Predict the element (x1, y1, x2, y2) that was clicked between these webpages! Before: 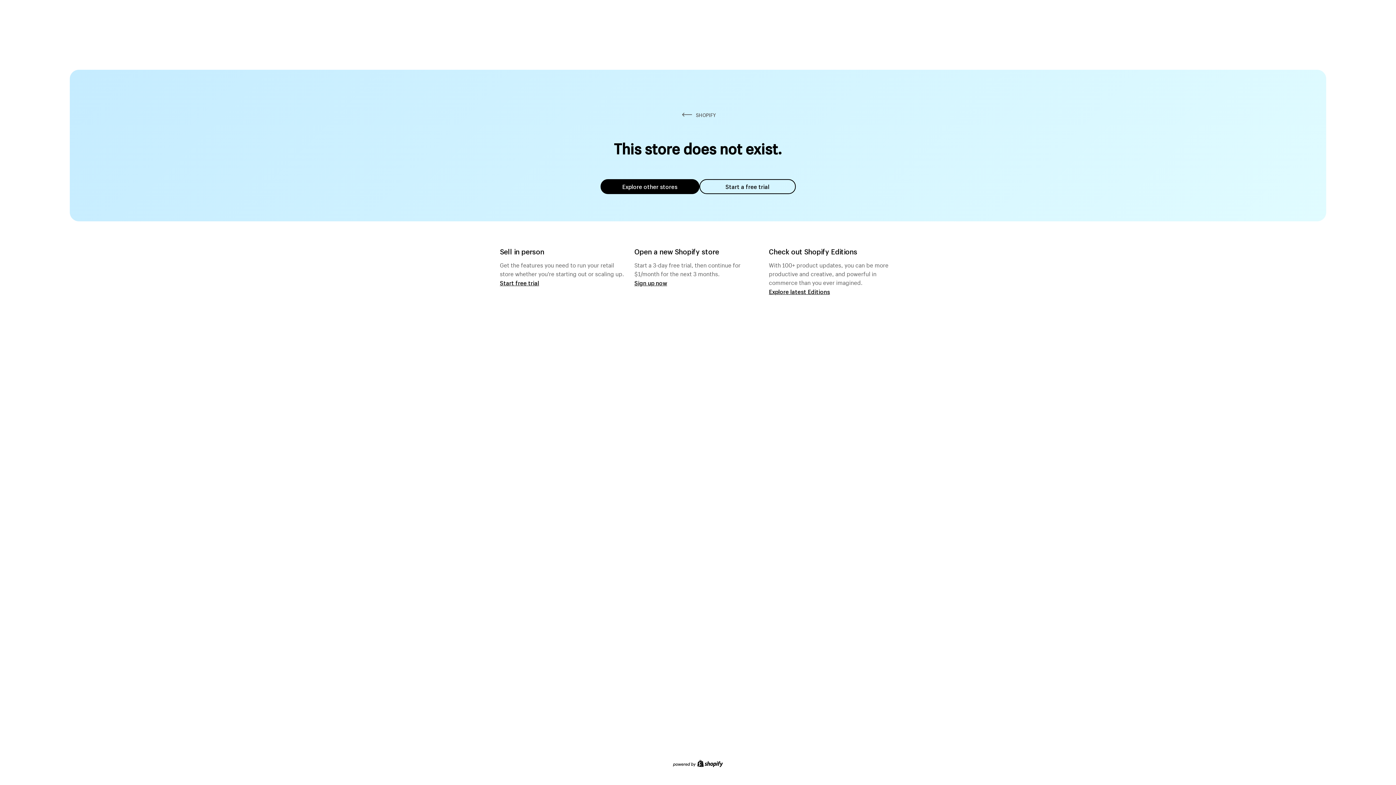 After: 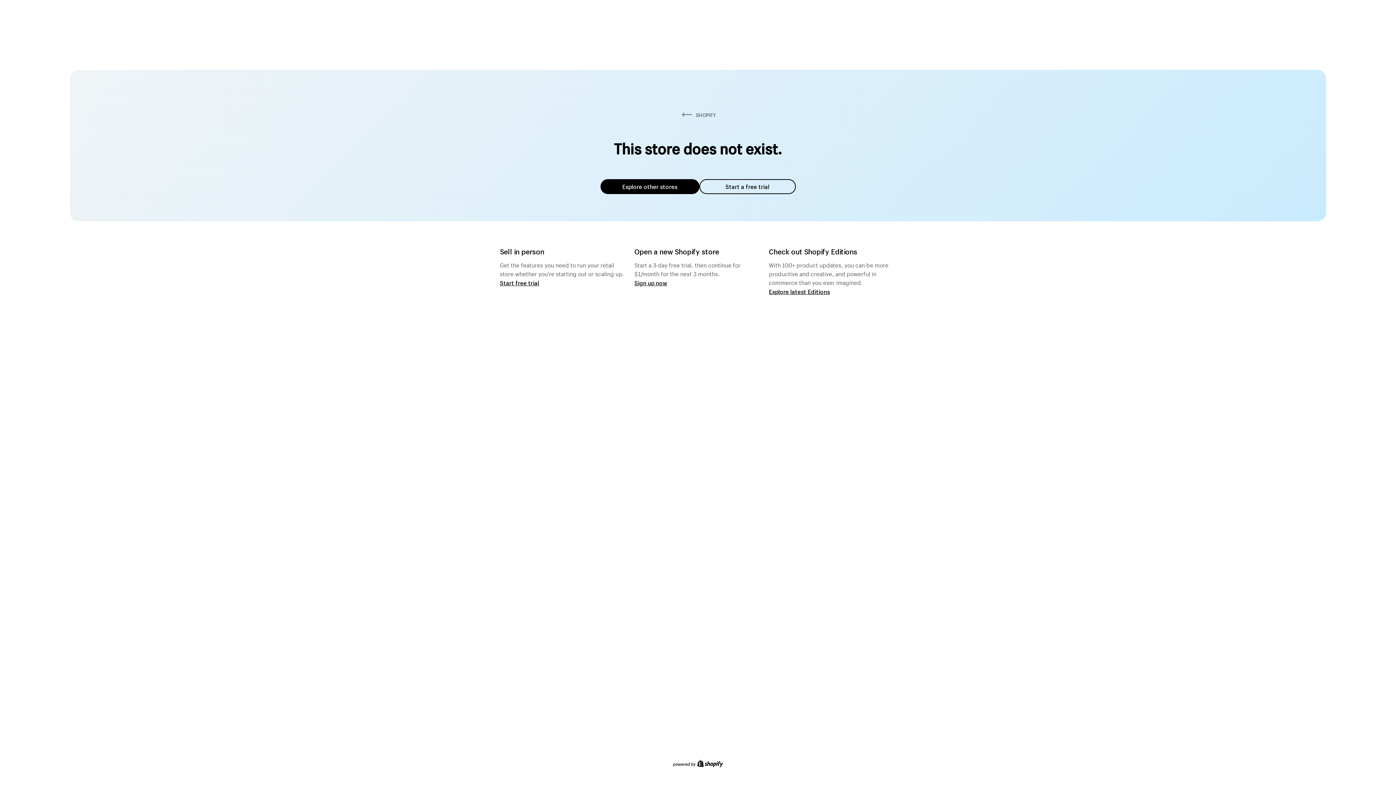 Action: label: Explore other stores bbox: (600, 179, 699, 194)